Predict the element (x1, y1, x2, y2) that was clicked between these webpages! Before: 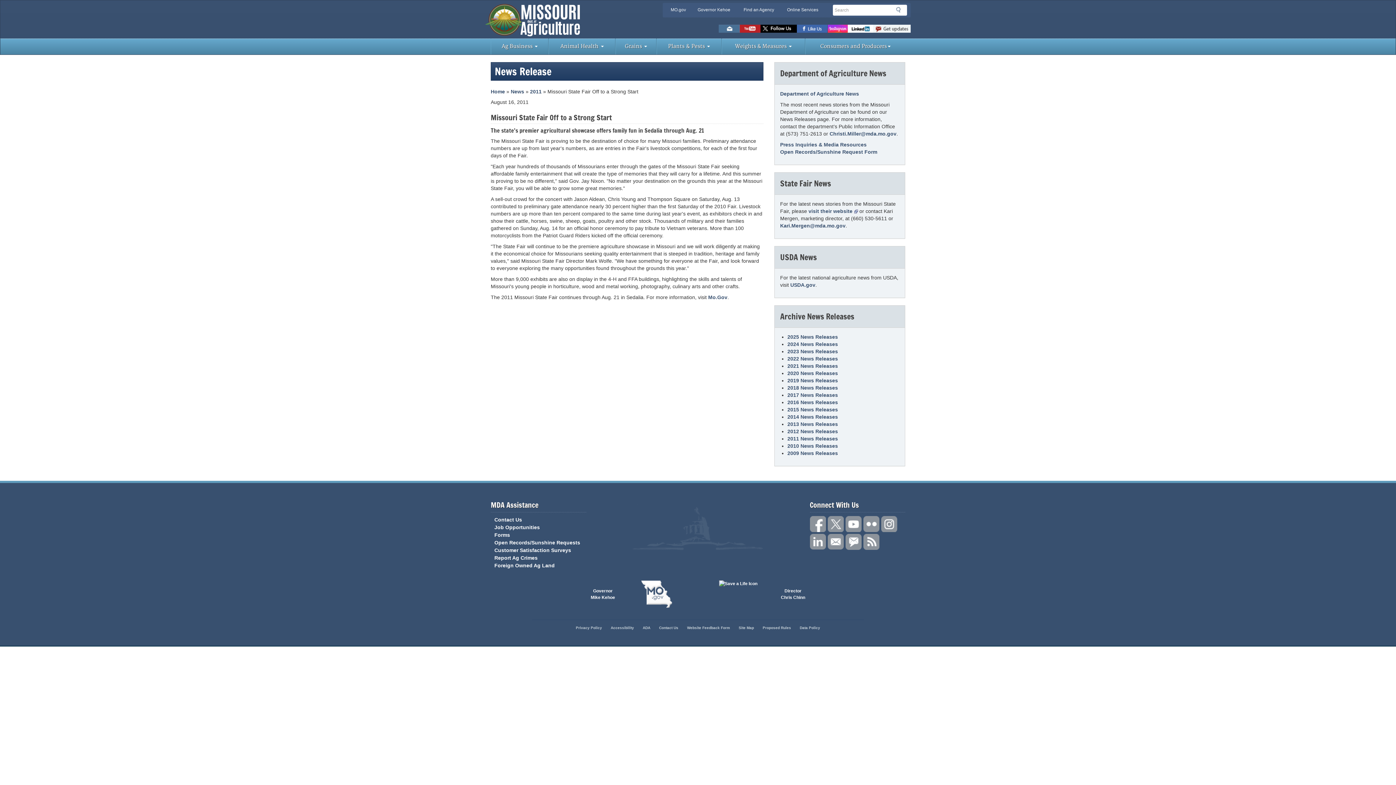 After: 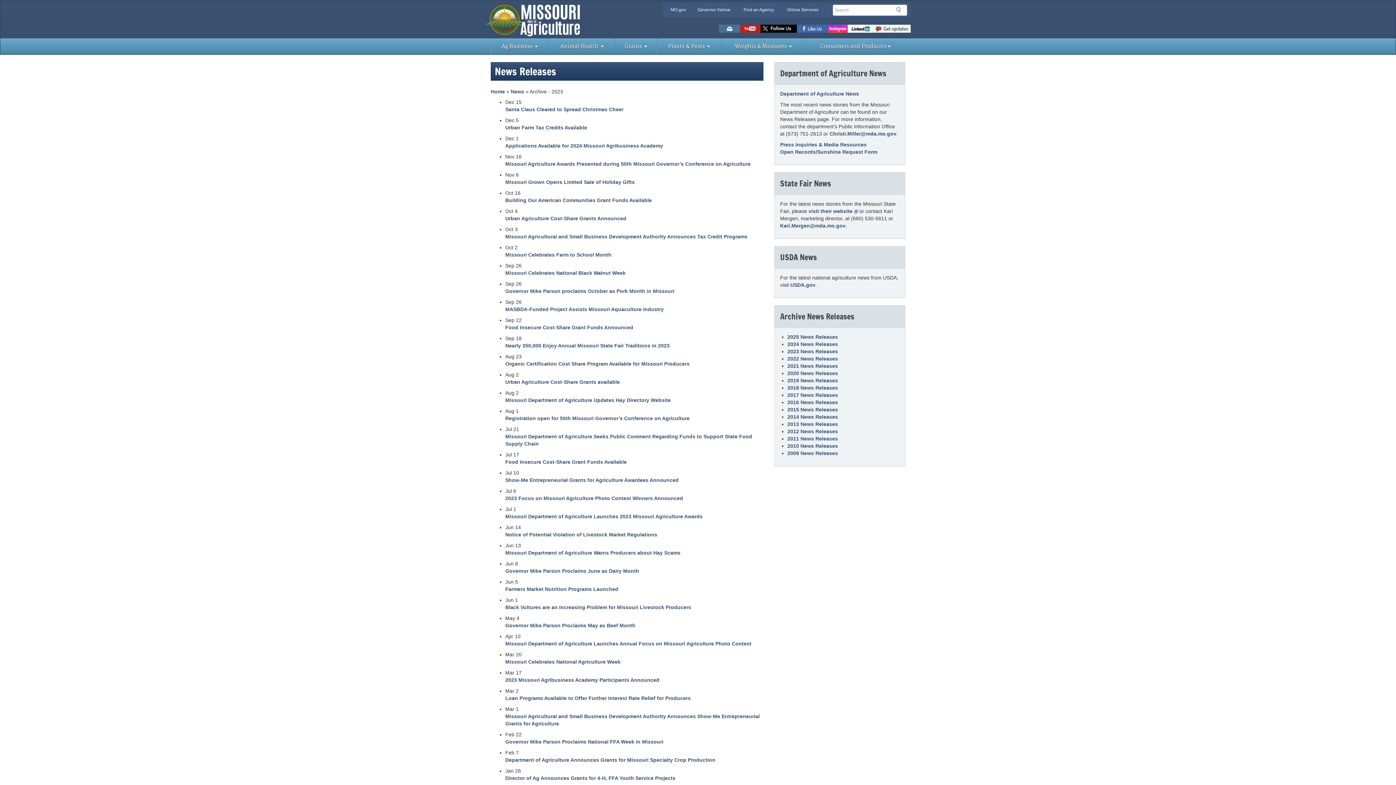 Action: label: 2023 News Releases bbox: (787, 348, 838, 354)